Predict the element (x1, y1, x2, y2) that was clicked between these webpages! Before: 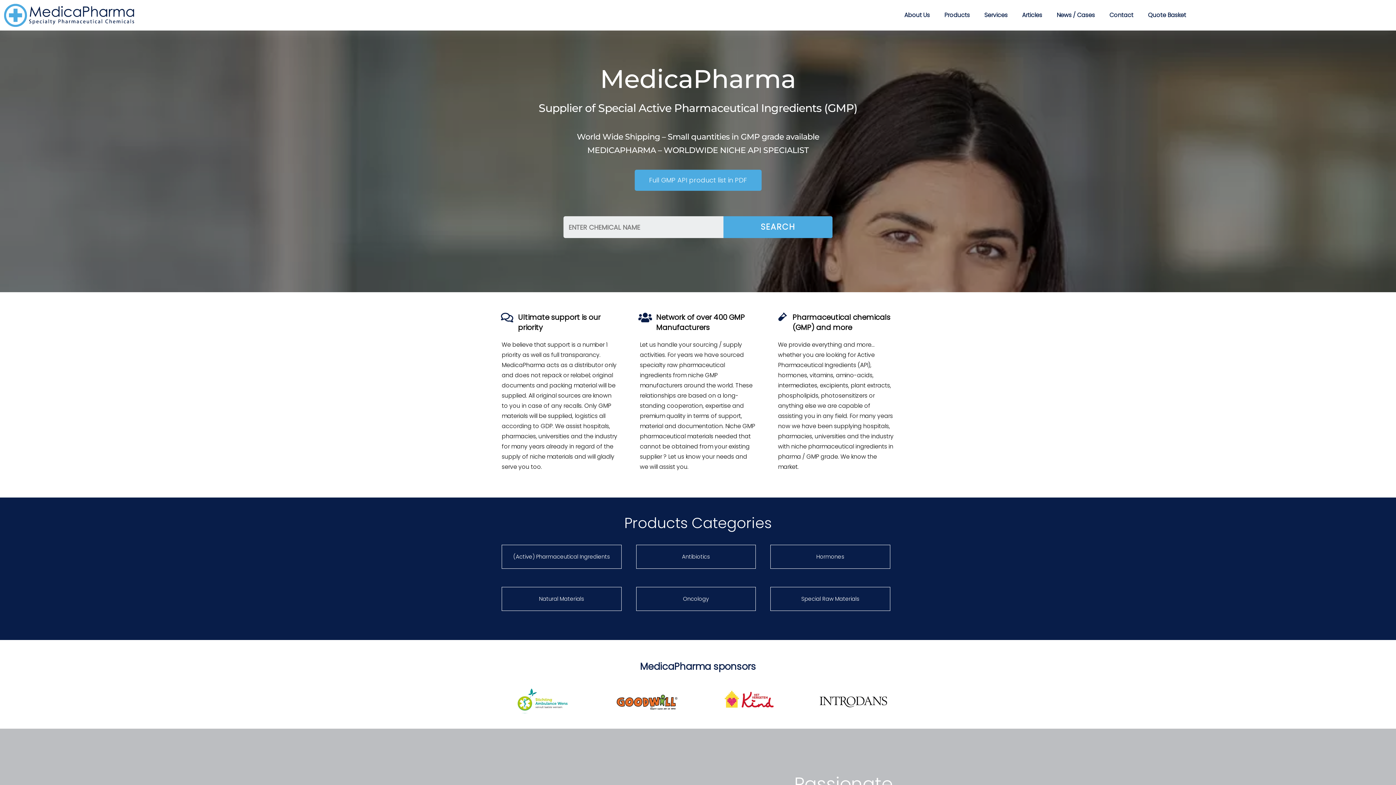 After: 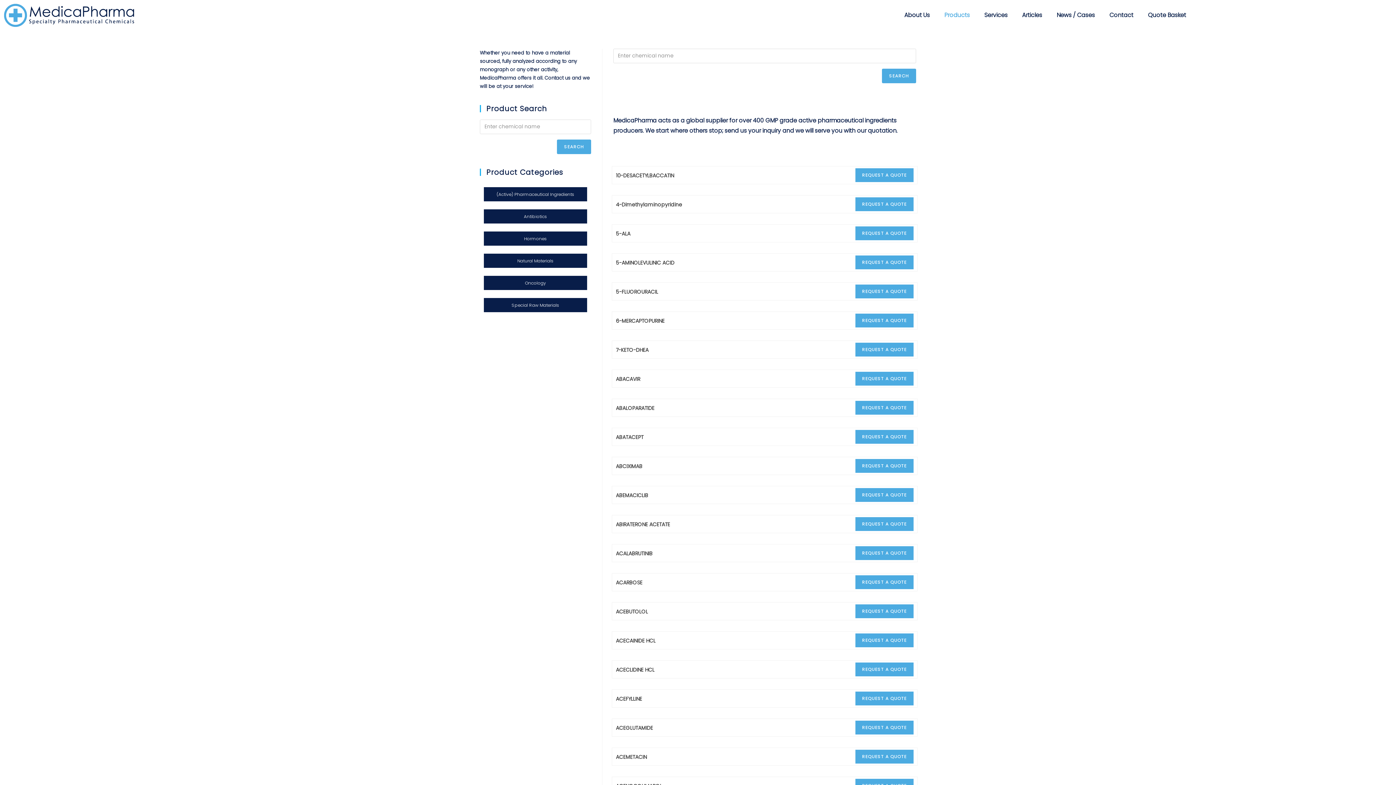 Action: bbox: (944, 6, 970, 23) label: Products